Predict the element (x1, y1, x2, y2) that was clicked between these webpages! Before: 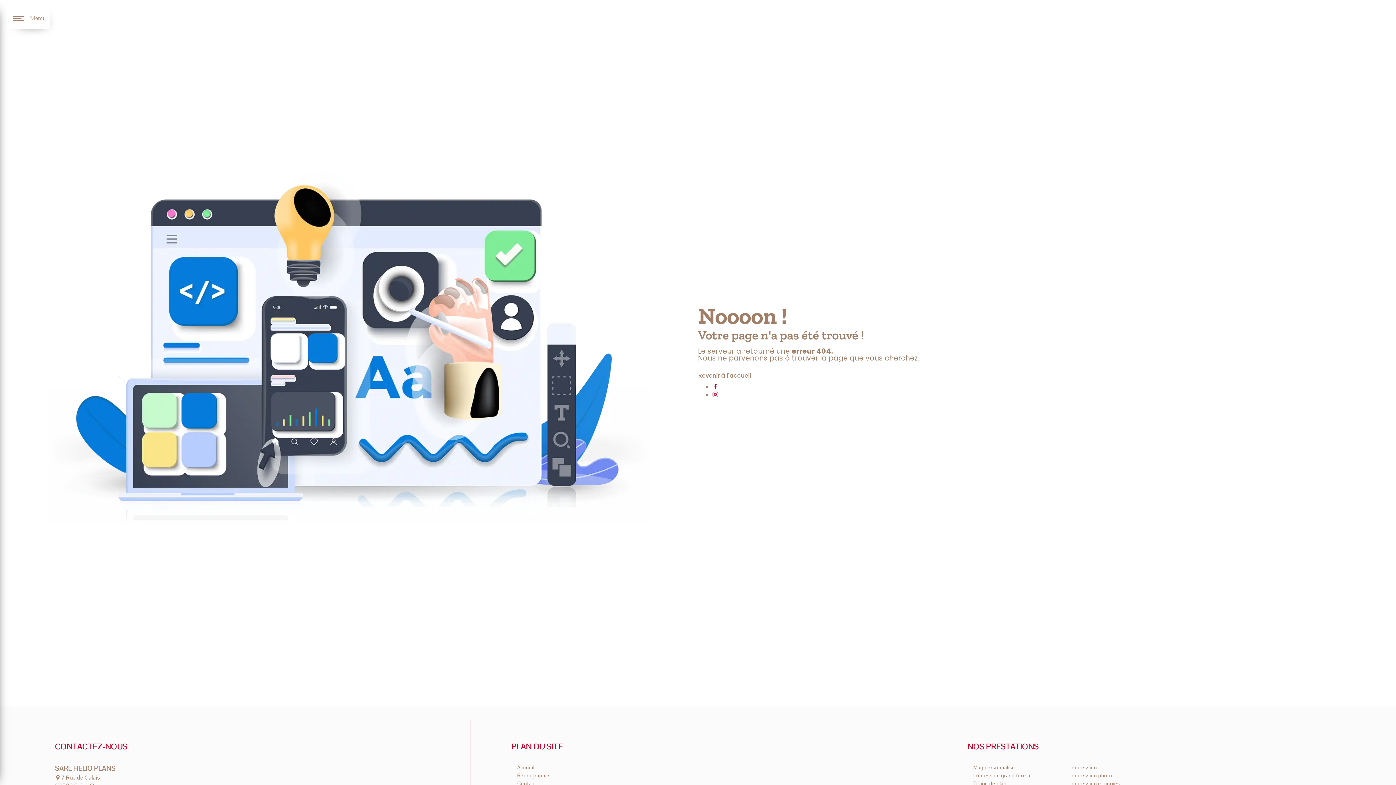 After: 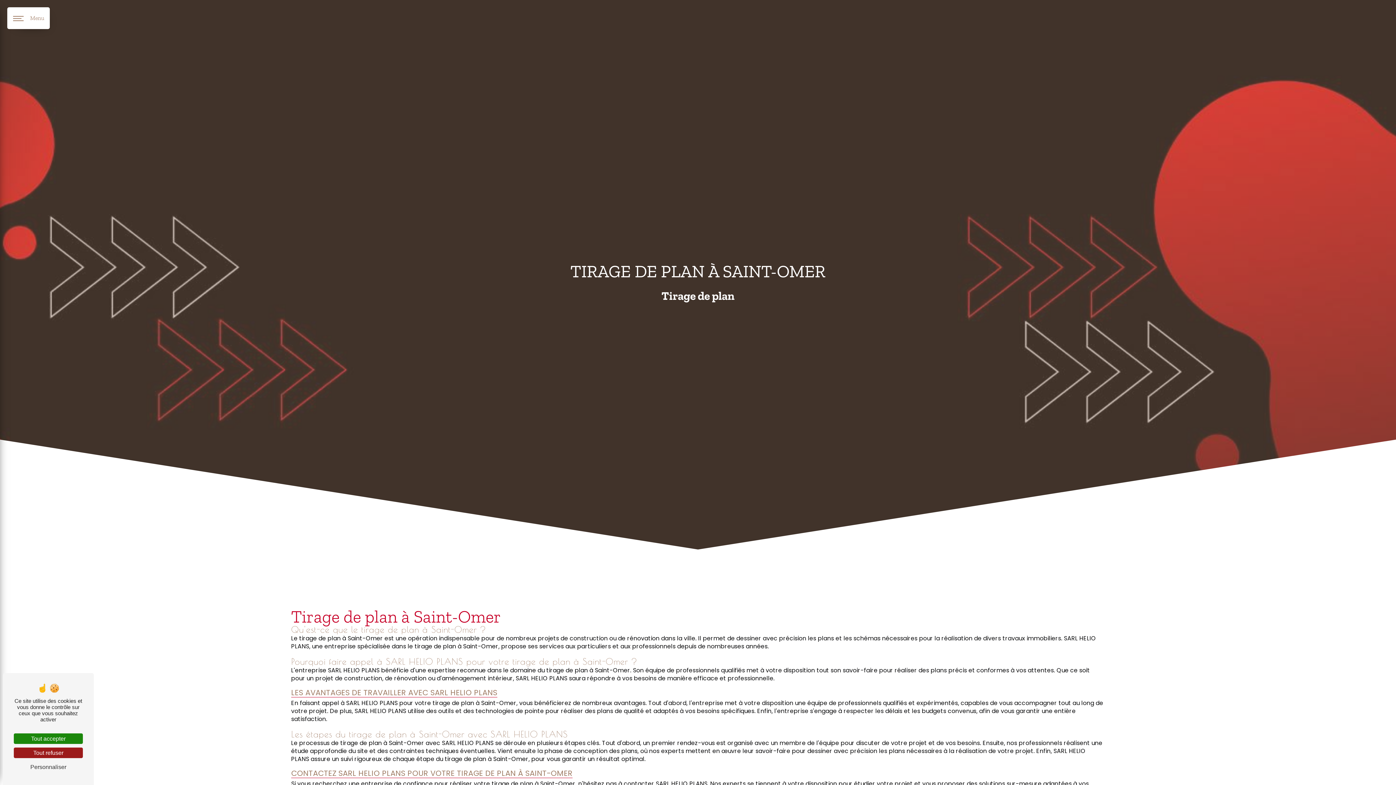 Action: bbox: (973, 780, 1006, 787) label: Tirage de plan